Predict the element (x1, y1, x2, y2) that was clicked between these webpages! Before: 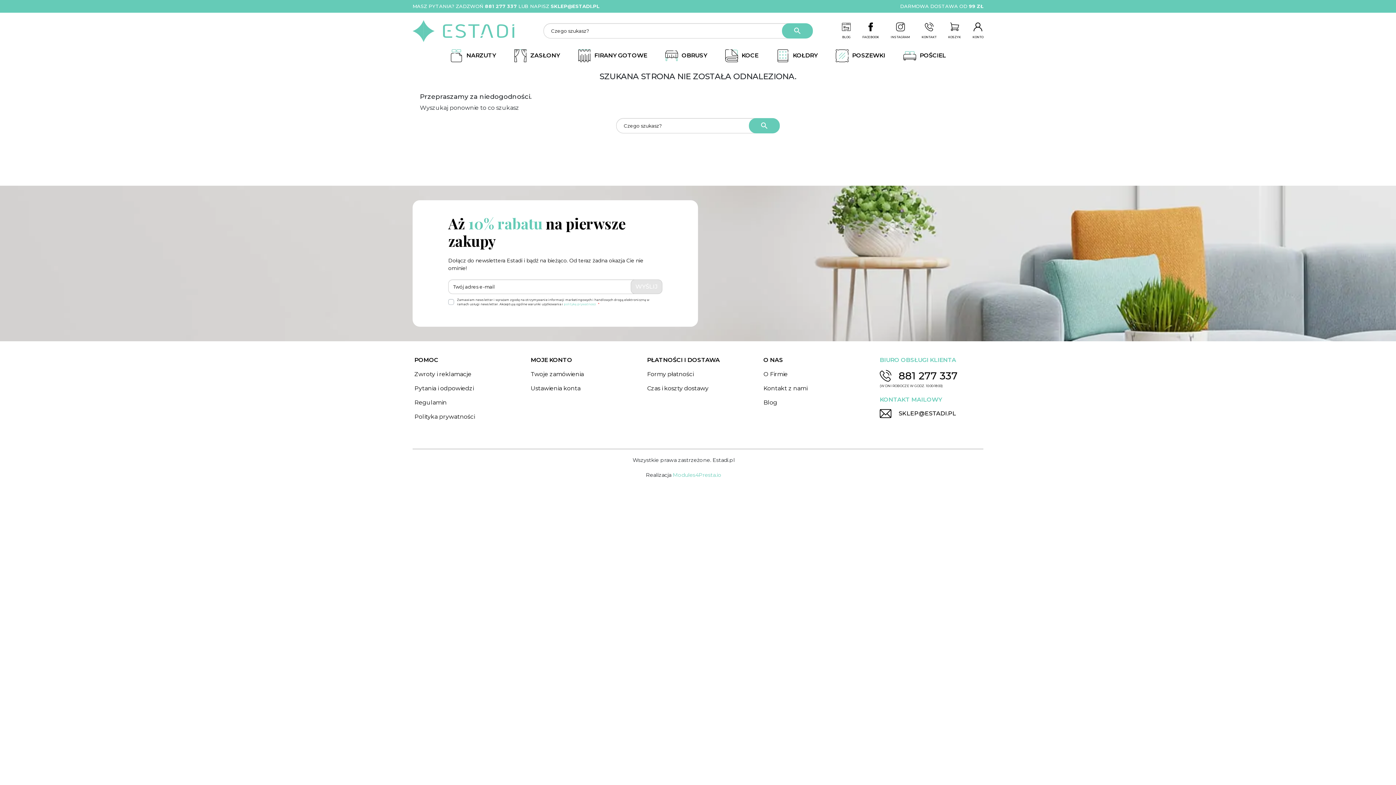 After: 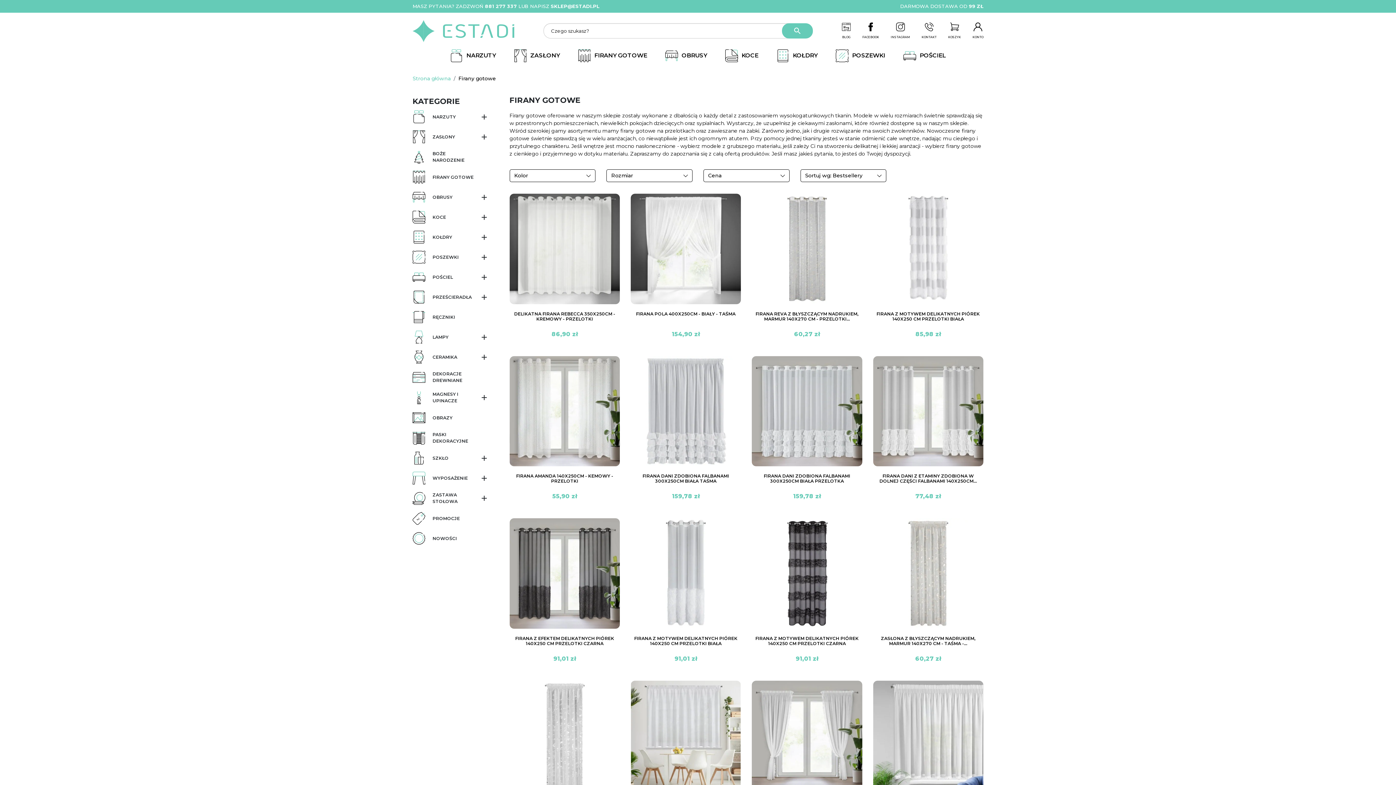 Action: label: FIRANY GOTOWE bbox: (569, 49, 656, 62)